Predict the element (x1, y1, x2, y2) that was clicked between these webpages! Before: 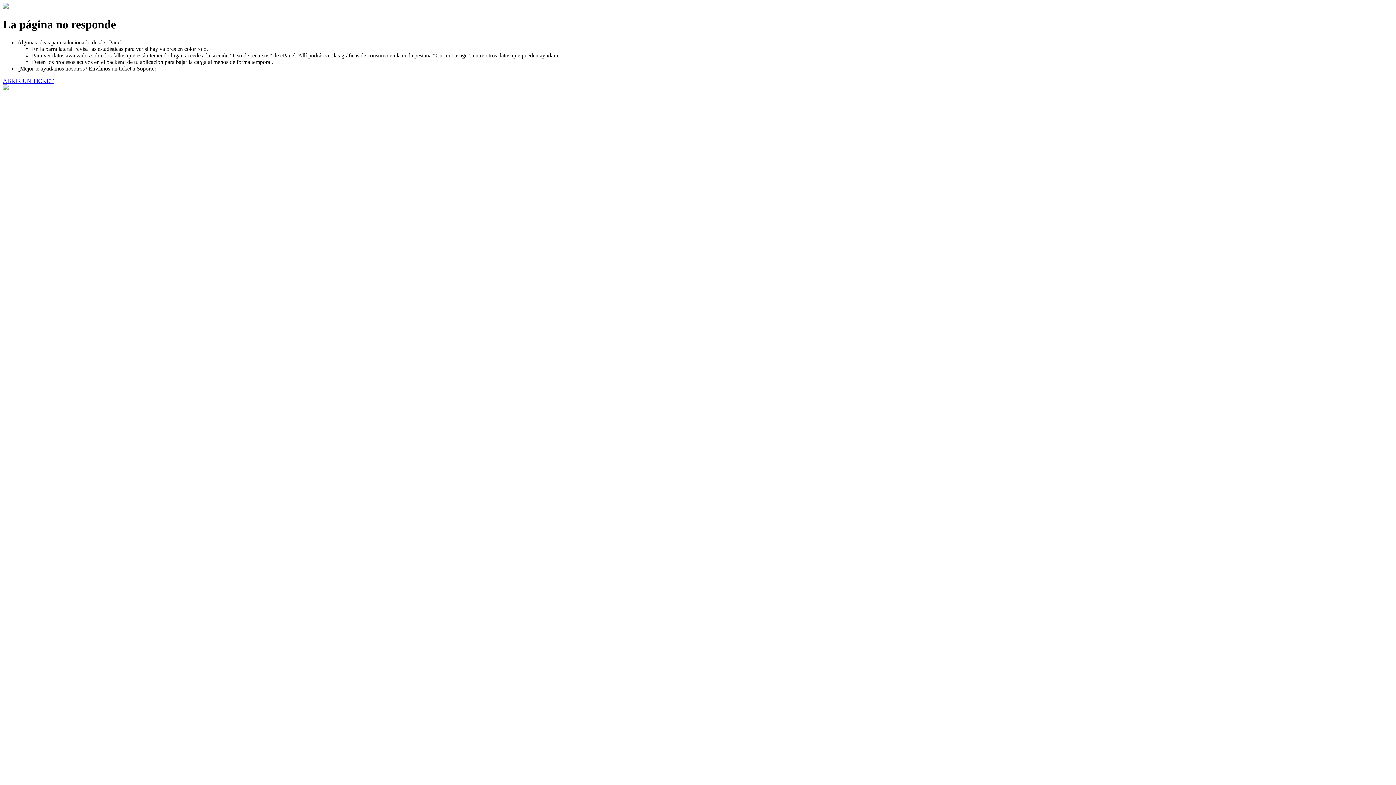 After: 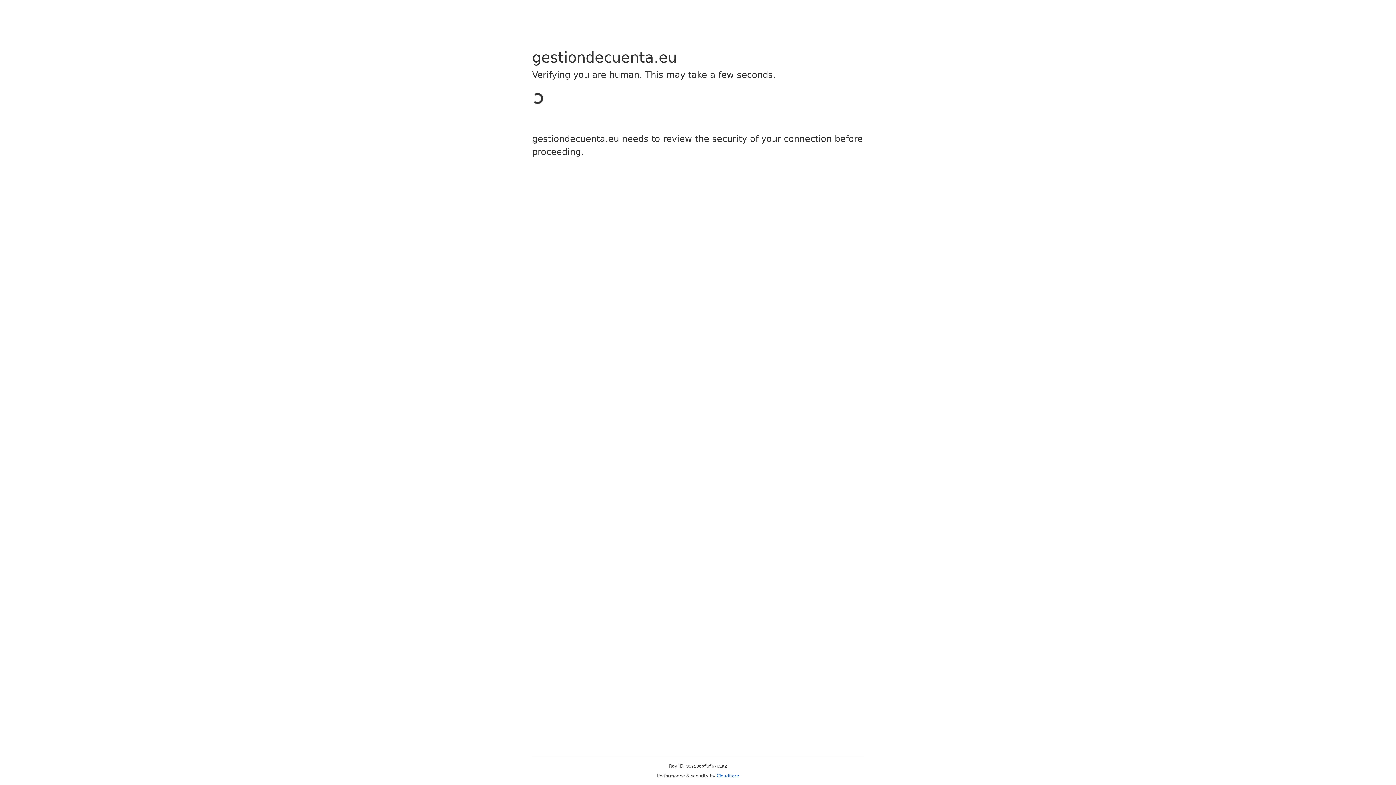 Action: bbox: (2, 77, 53, 83) label: ABRIR UN TICKET